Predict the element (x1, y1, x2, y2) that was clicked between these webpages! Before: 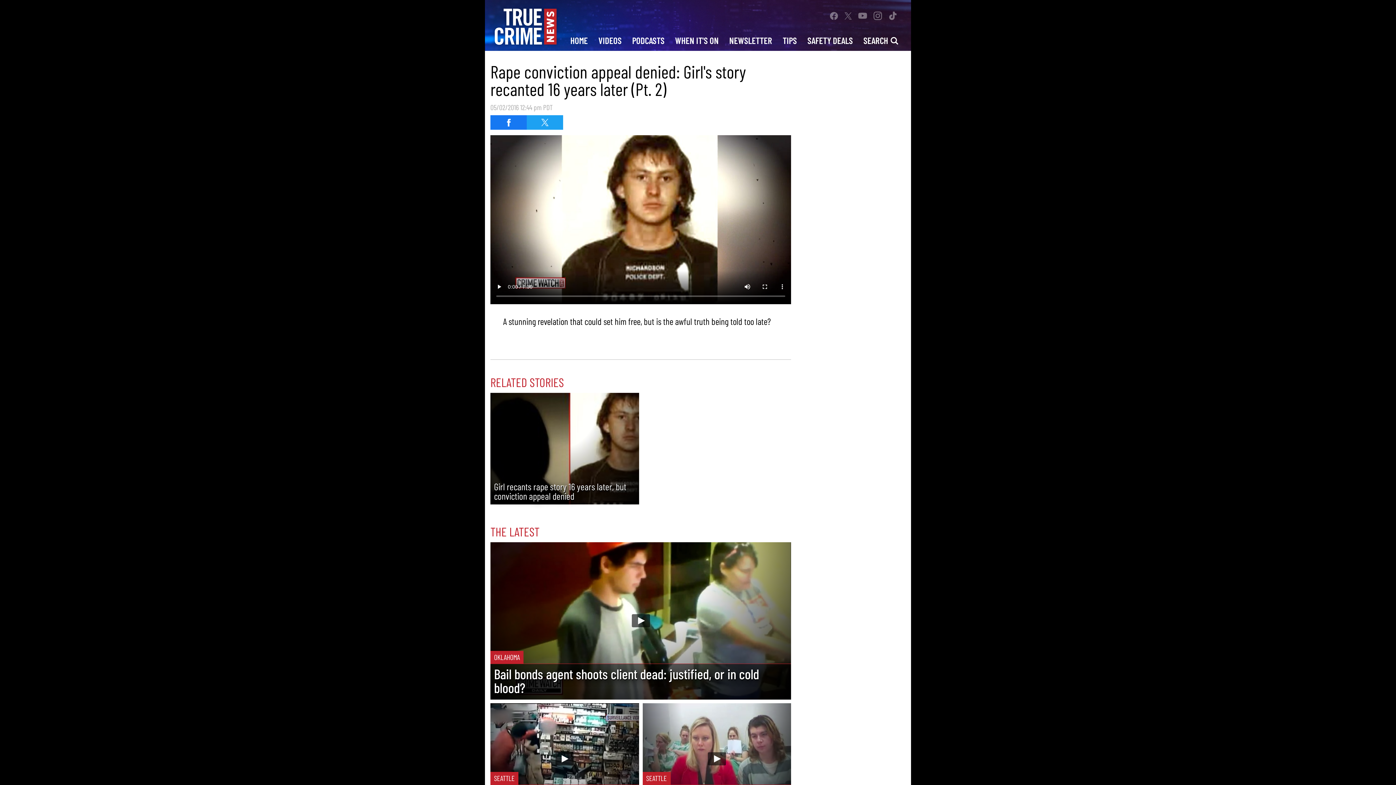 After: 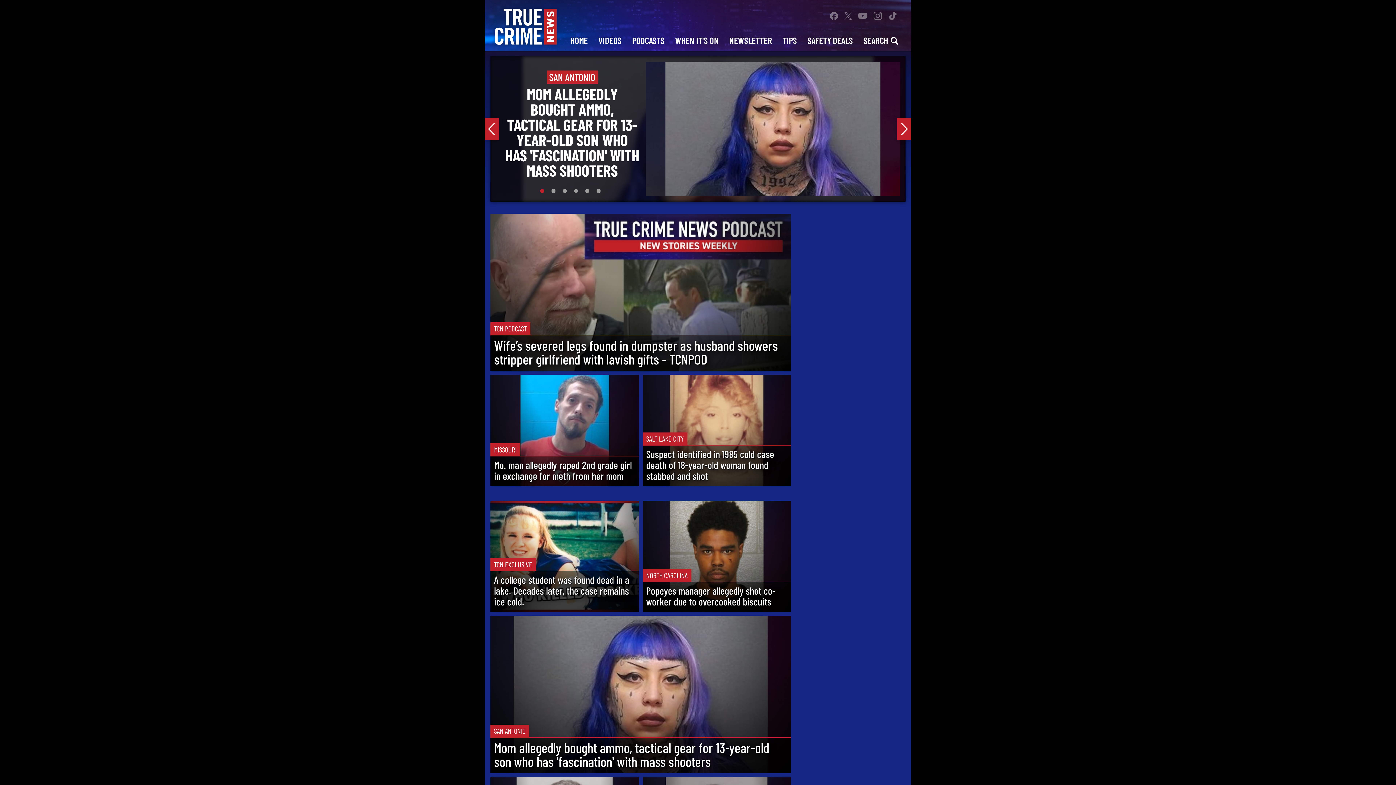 Action: bbox: (494, 8, 556, 45)